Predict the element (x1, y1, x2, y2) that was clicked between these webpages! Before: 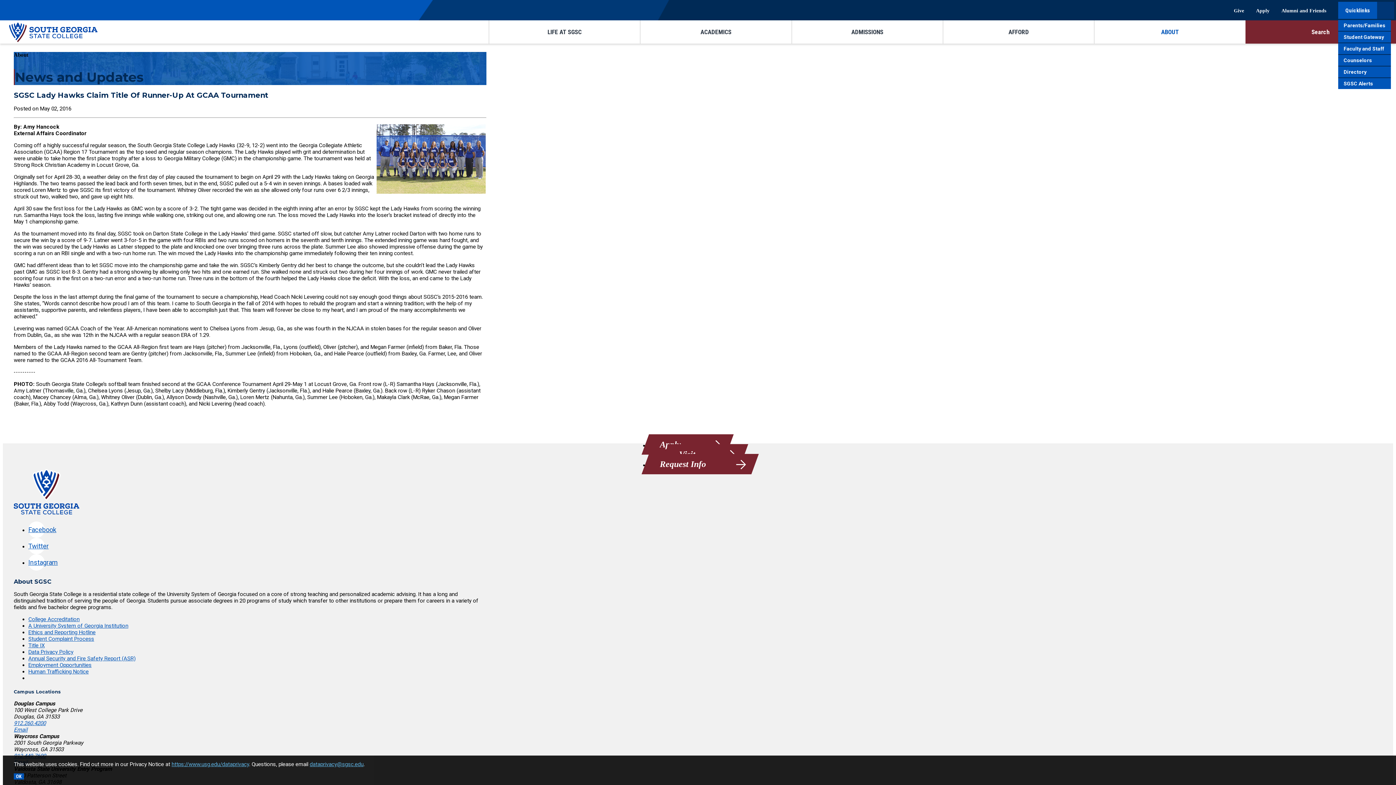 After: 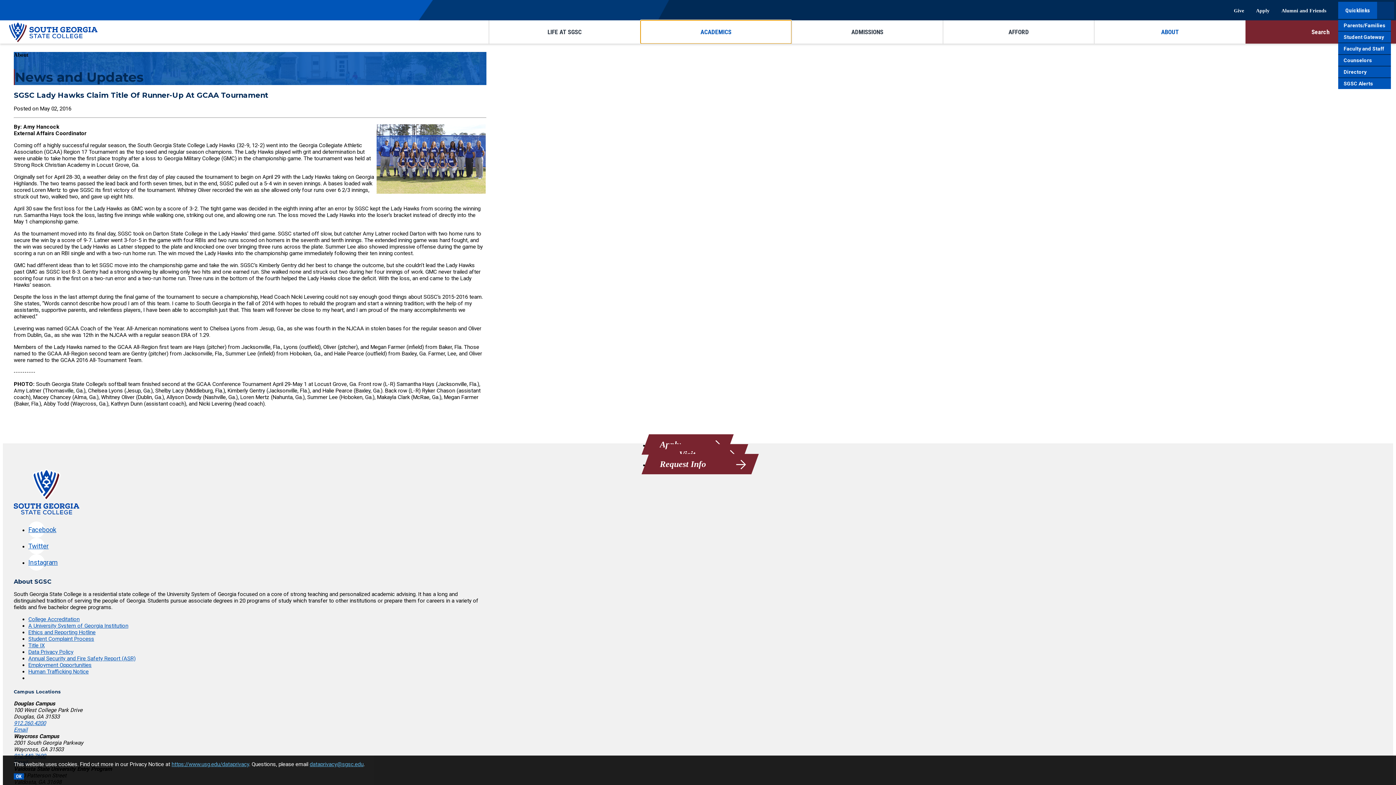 Action: bbox: (640, 20, 791, 43) label: ACADEMICS